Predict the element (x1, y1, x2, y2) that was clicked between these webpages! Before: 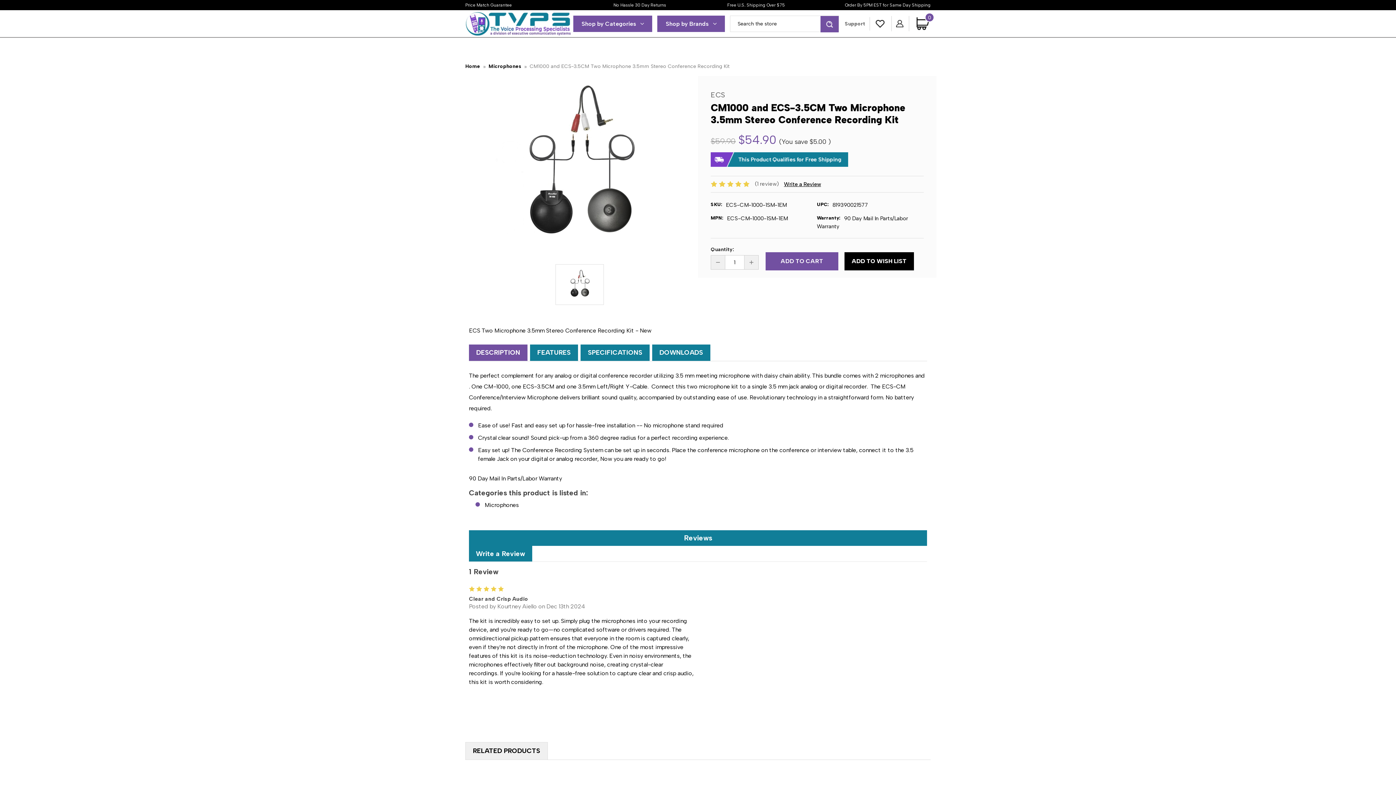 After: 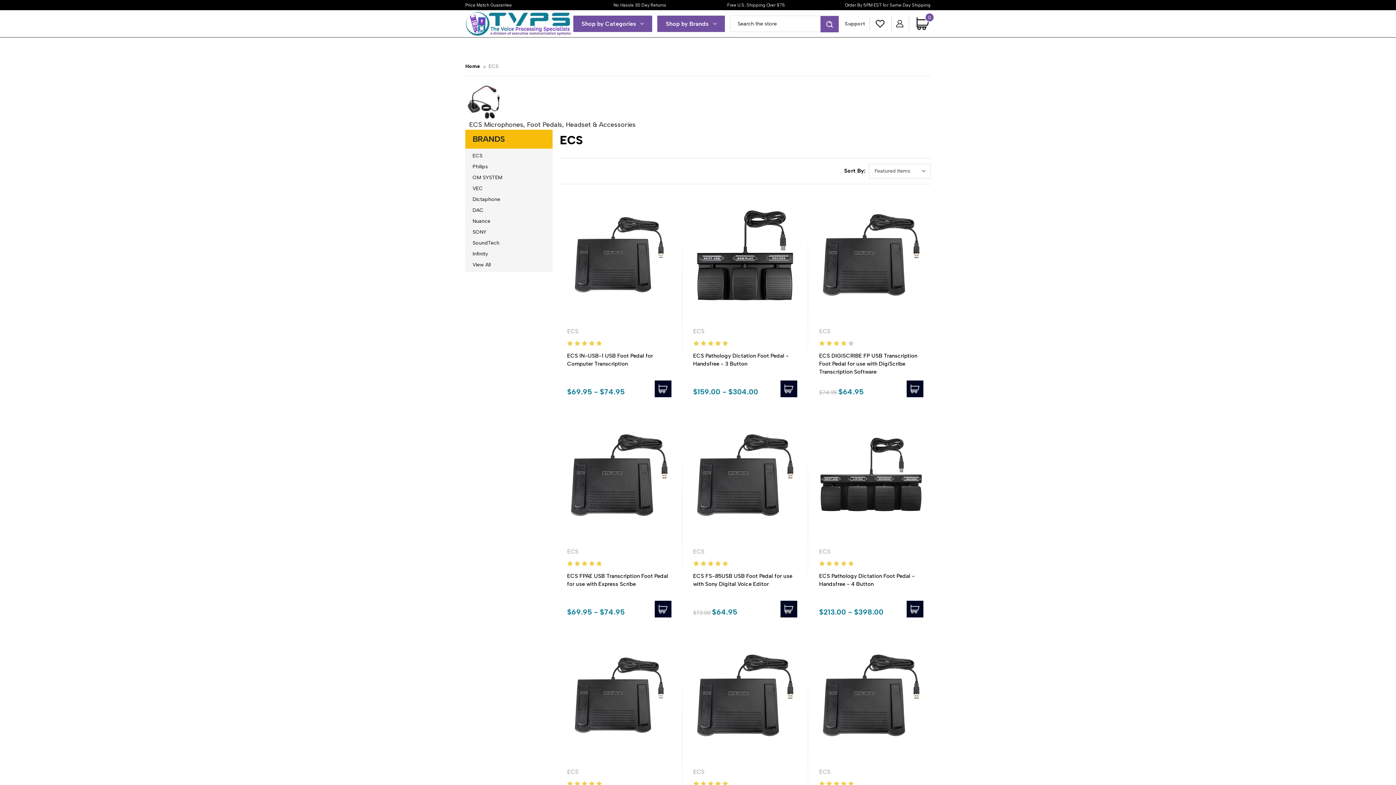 Action: bbox: (710, 90, 725, 99) label: ECS